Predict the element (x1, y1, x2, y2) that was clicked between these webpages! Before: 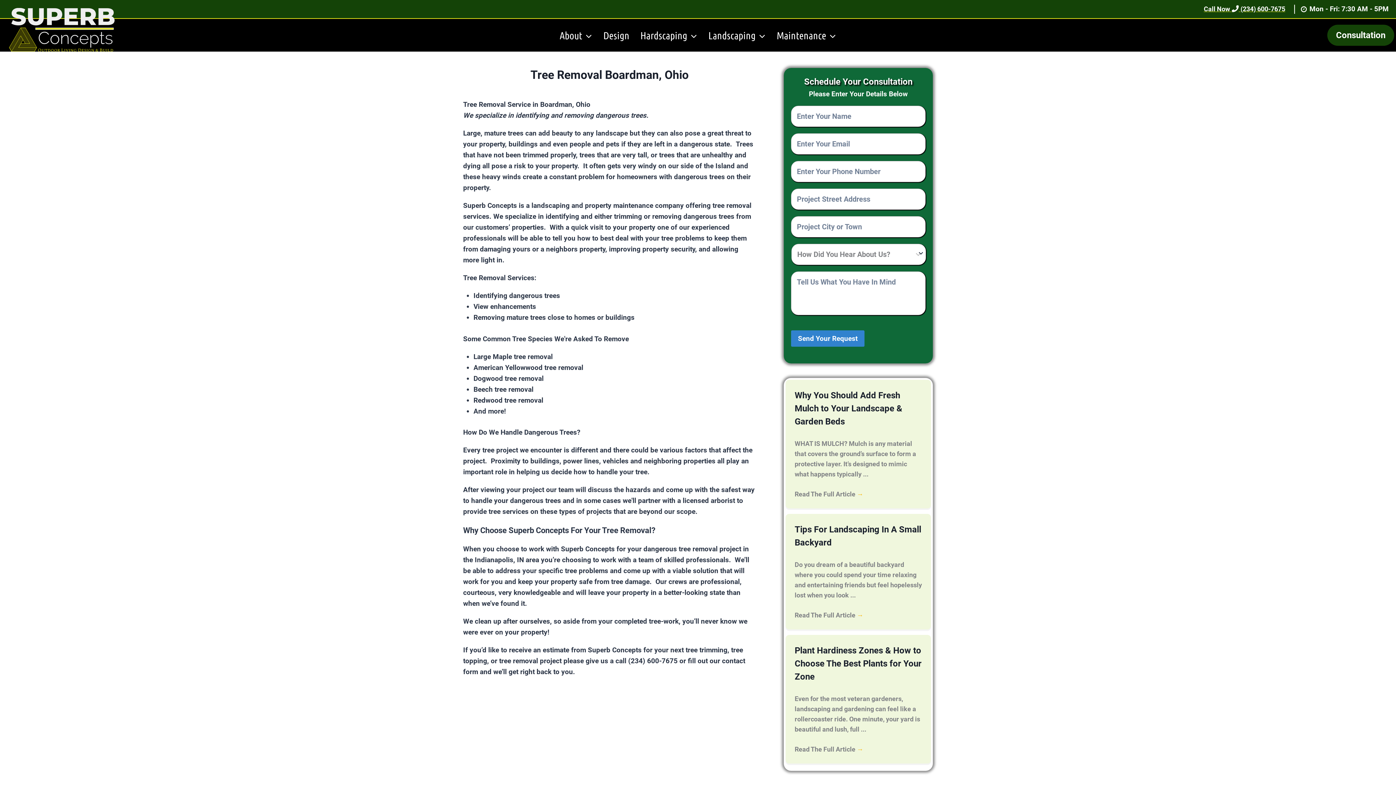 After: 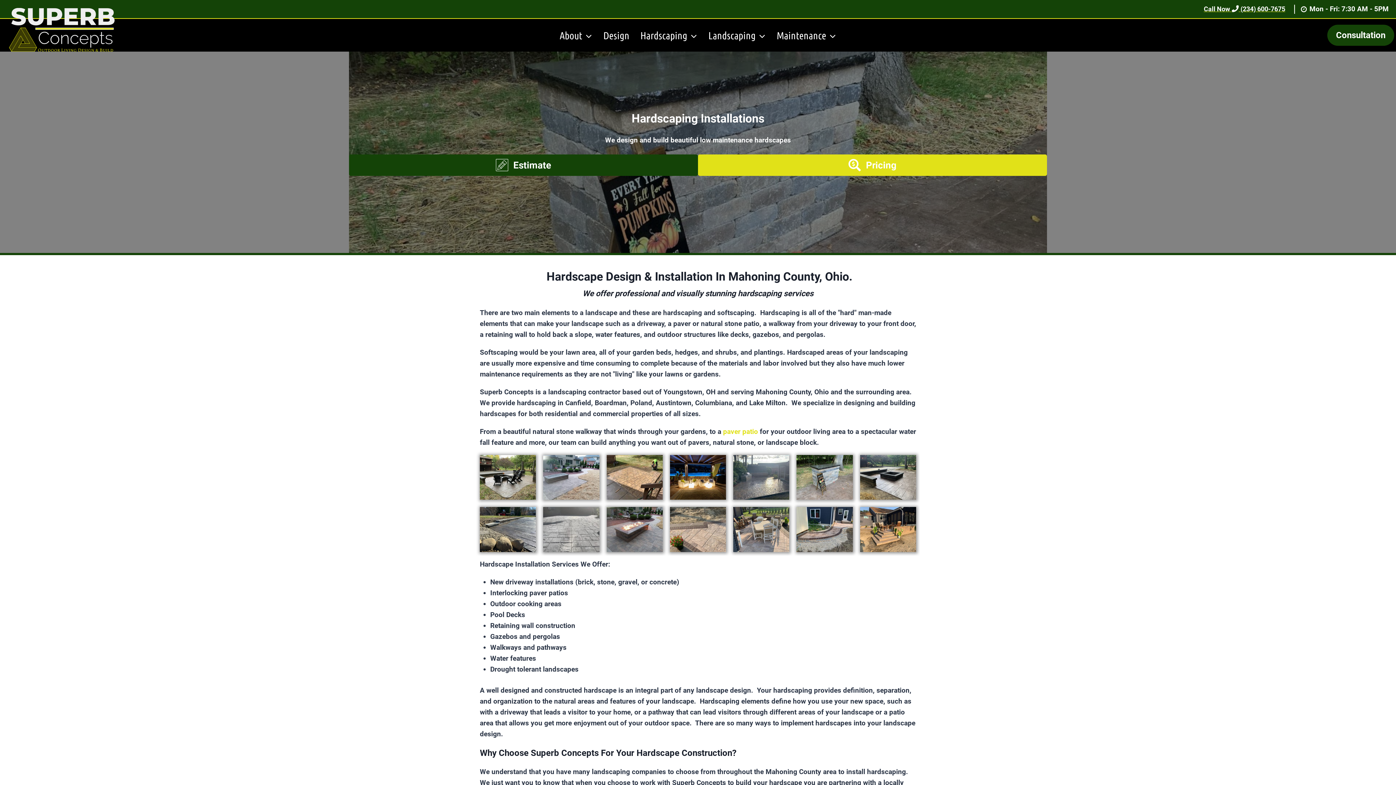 Action: label: Hardscaping bbox: (635, 18, 703, 51)